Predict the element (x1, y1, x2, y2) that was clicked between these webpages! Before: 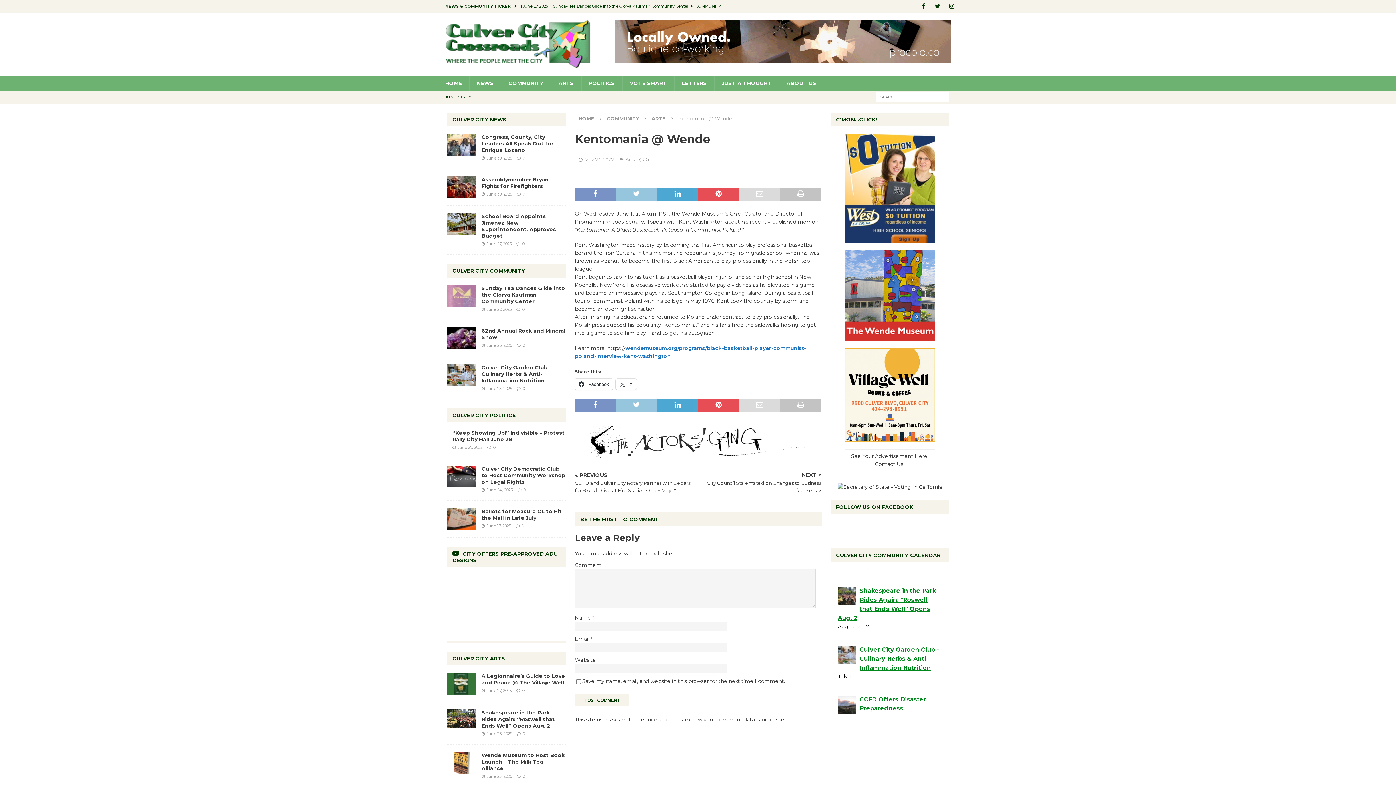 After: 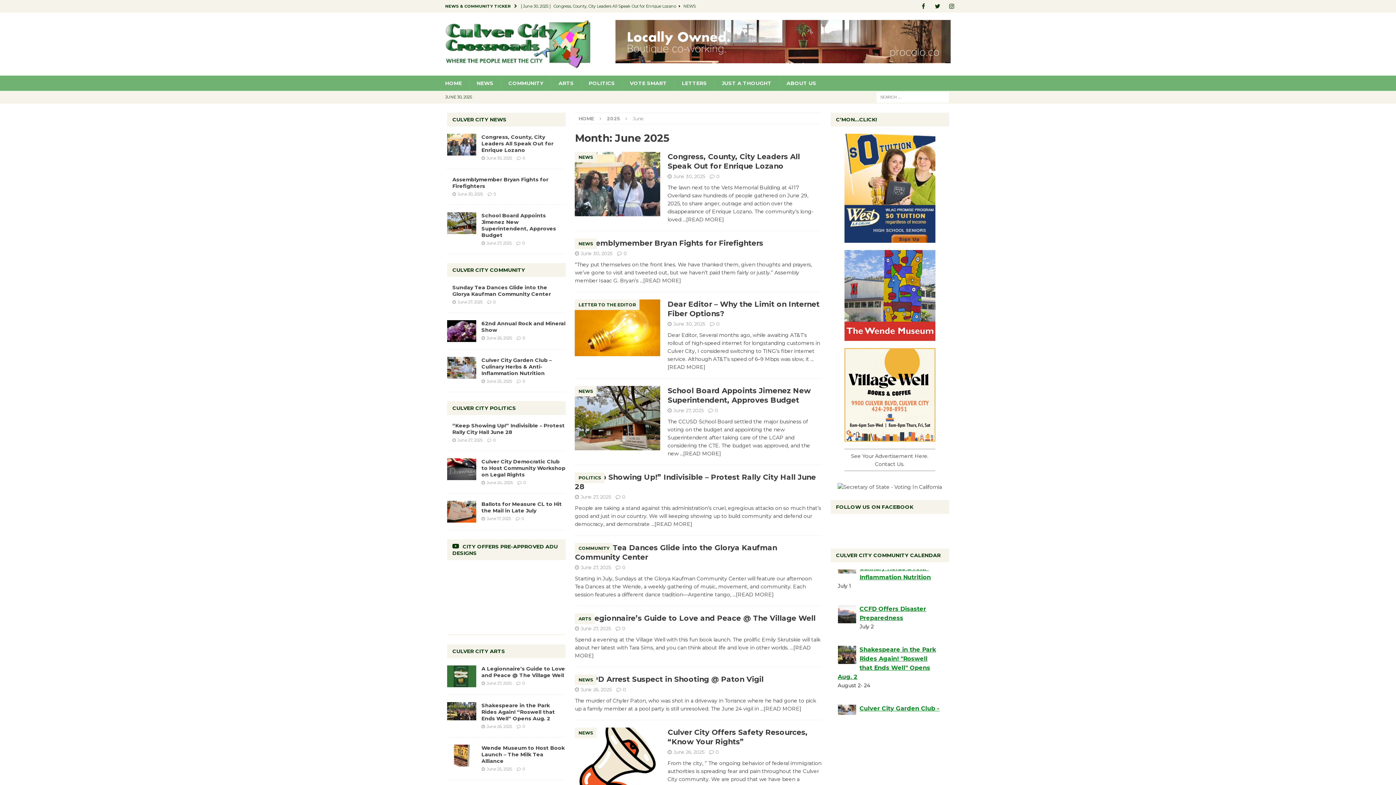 Action: label: June 25, 2025 bbox: (486, 386, 512, 391)